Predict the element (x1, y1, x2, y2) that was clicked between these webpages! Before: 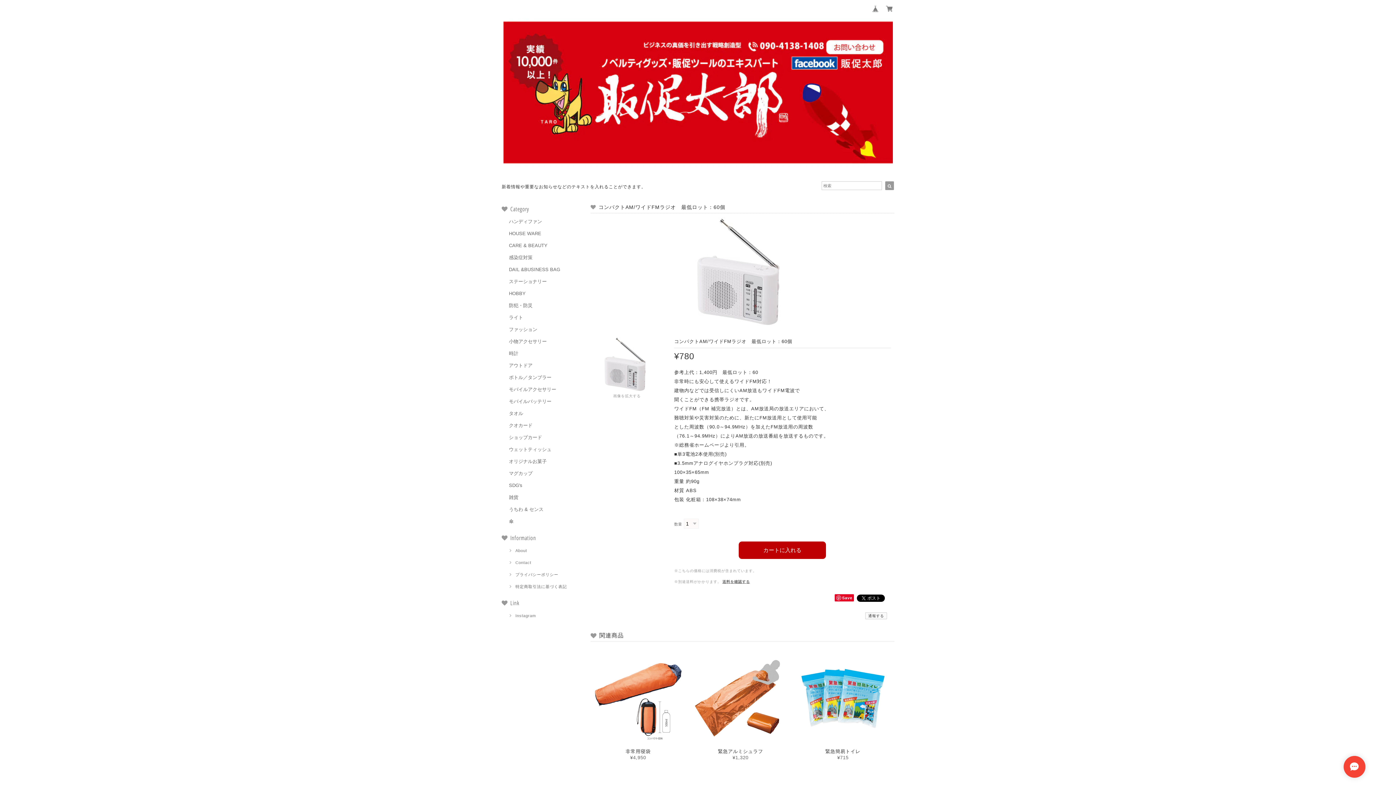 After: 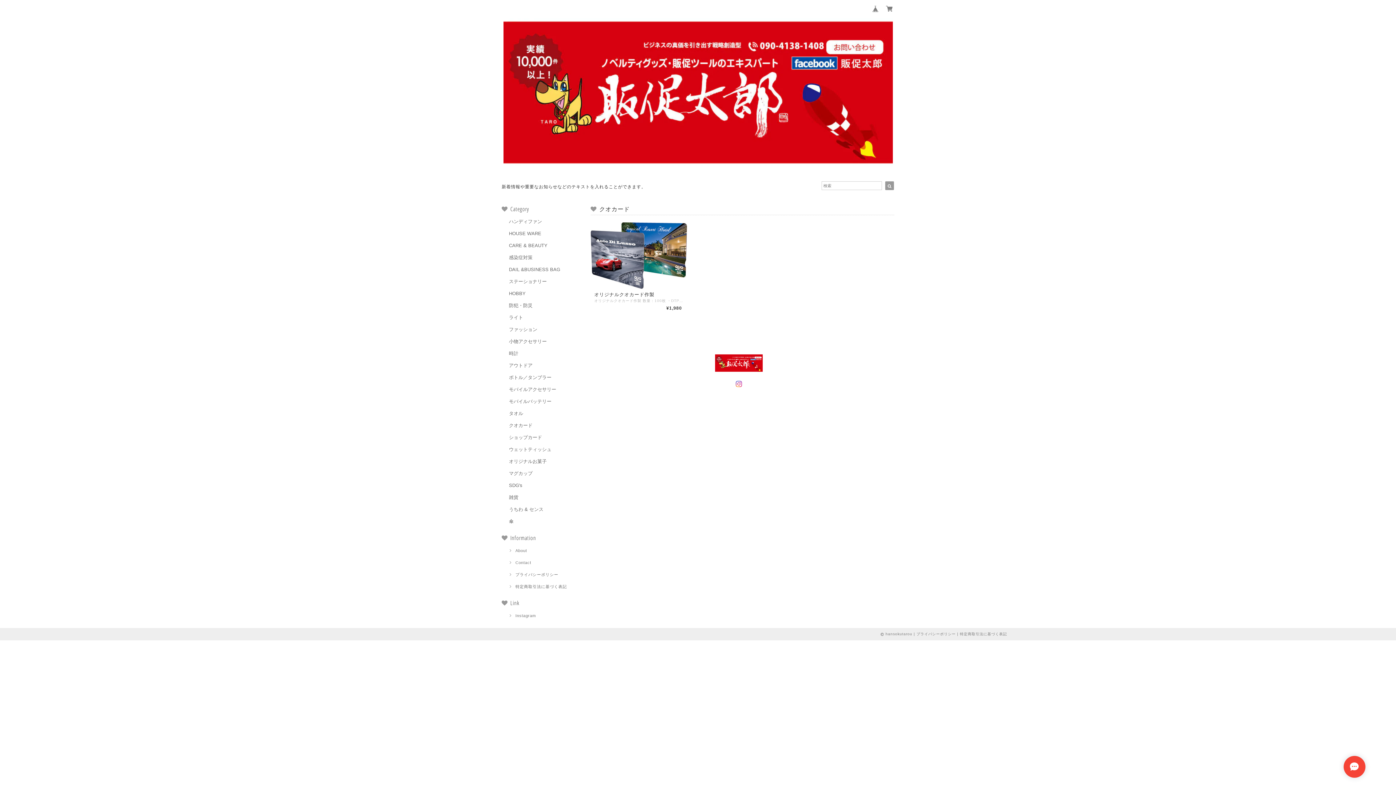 Action: bbox: (509, 420, 532, 430) label: クオカード